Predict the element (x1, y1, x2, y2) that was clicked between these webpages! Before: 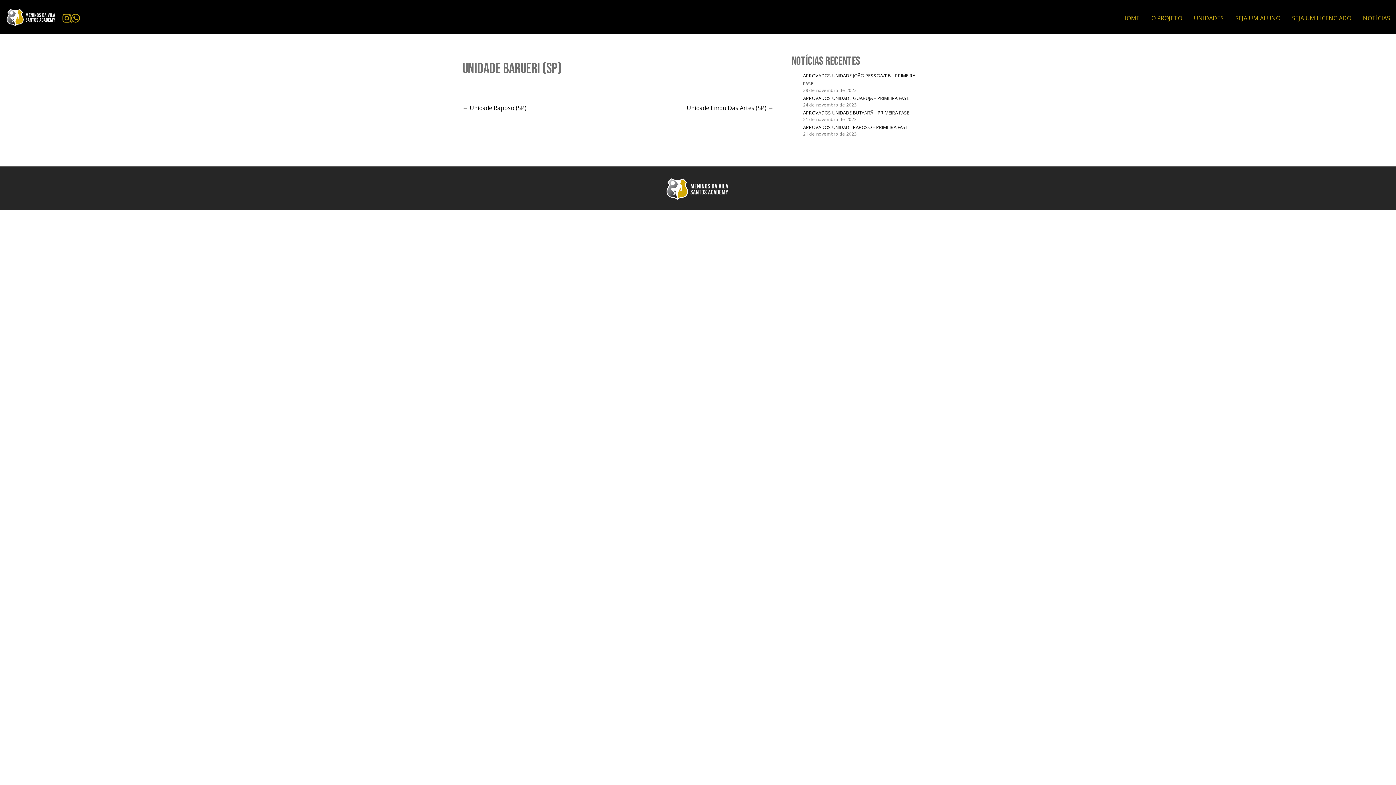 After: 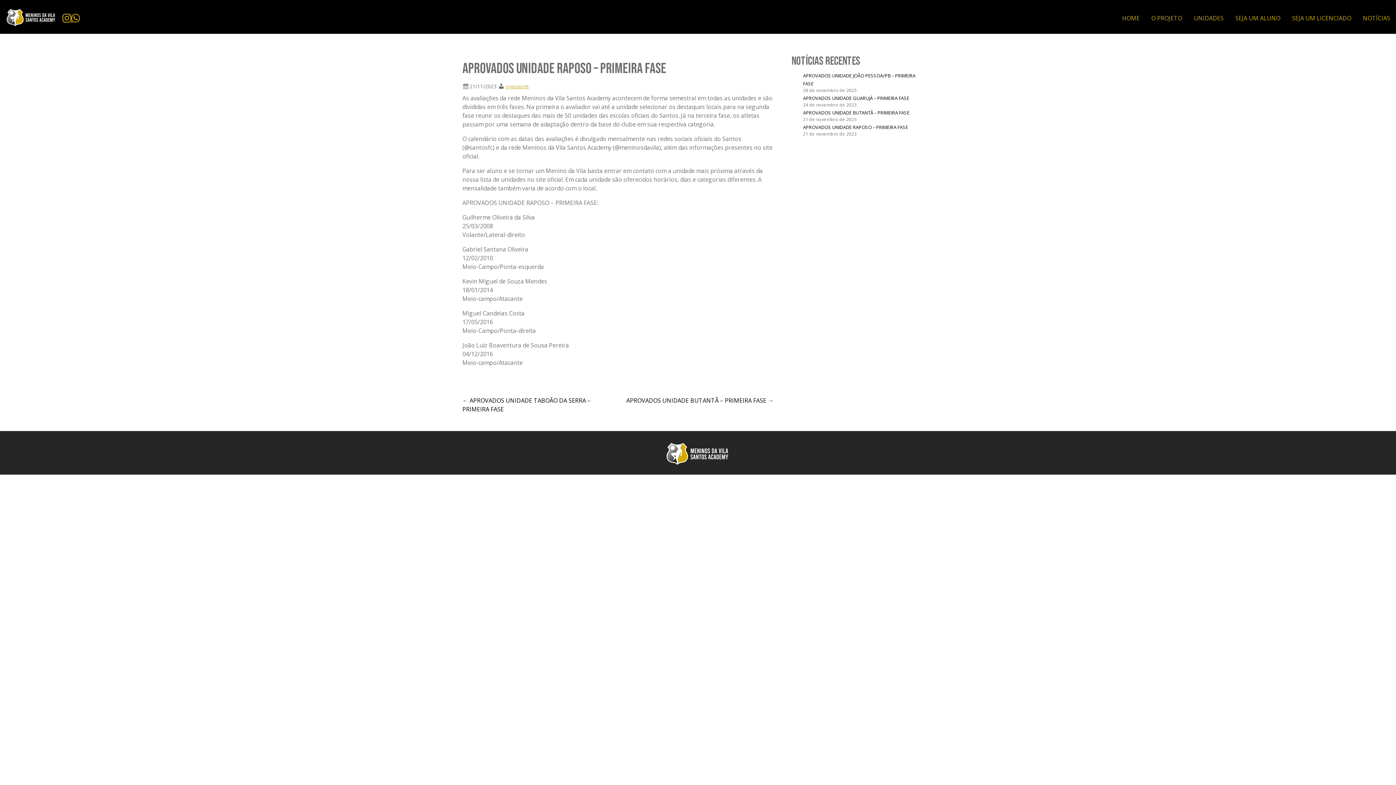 Action: bbox: (803, 124, 908, 130) label: APROVADOS UNIDADE RAPOSO – PRIMEIRA FASE